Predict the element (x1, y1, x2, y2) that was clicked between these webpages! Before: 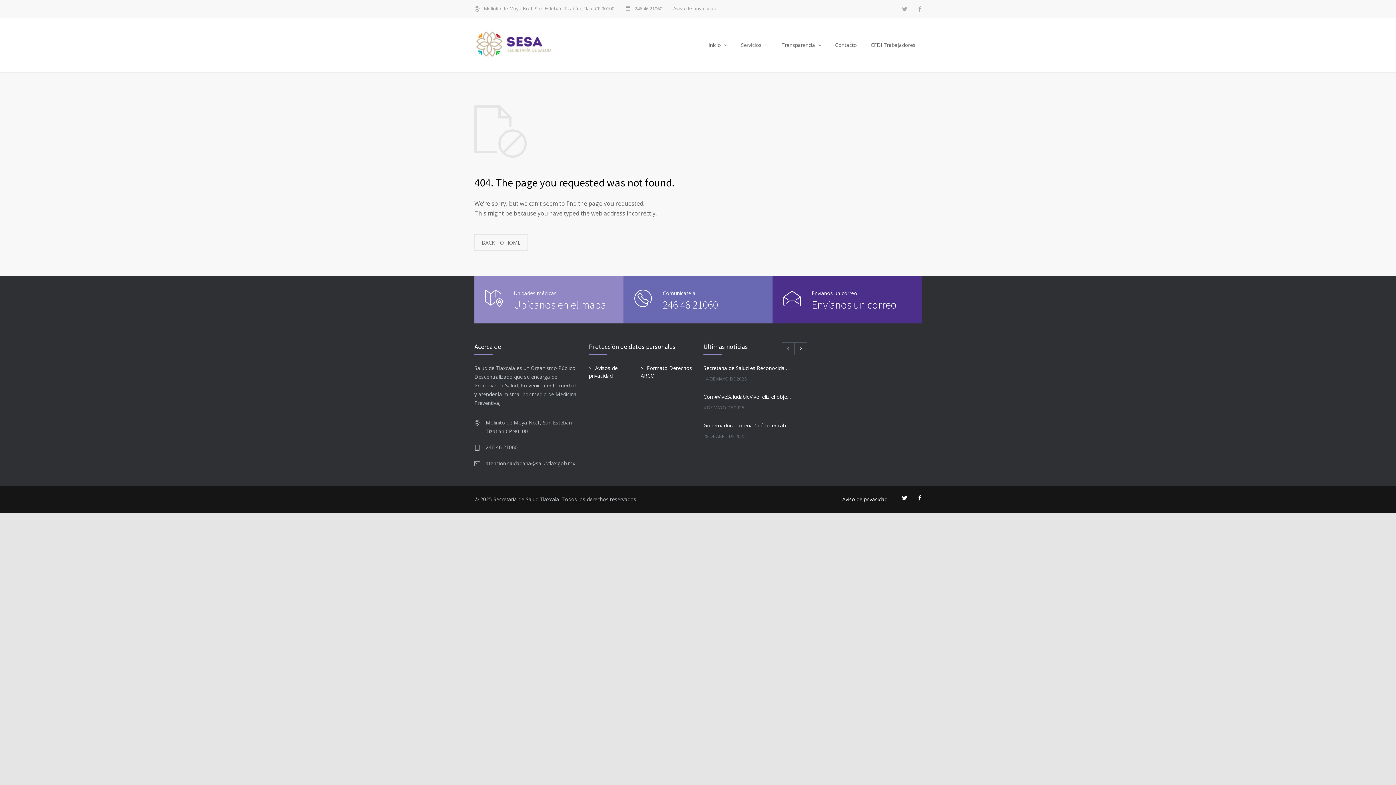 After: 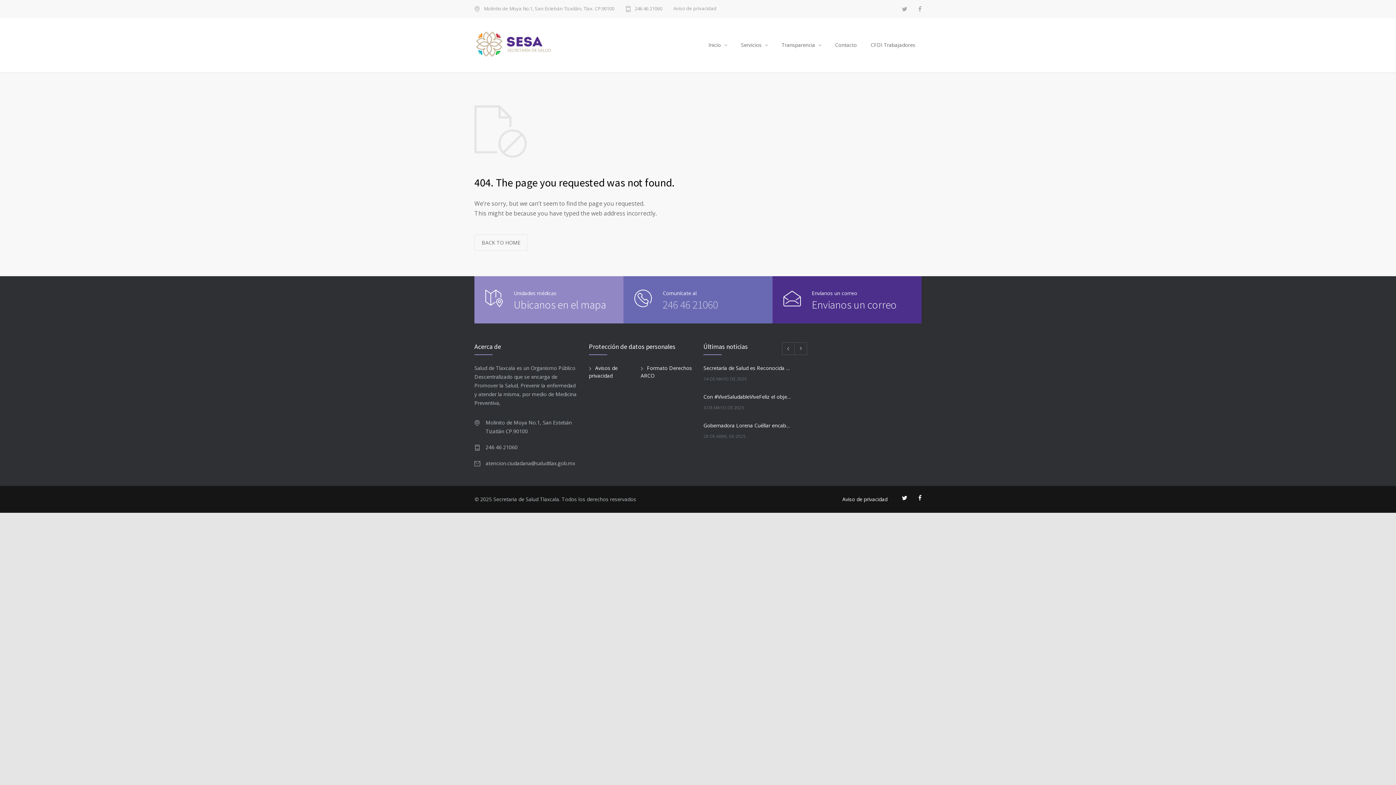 Action: label: 246 46 21060 bbox: (662, 297, 718, 311)